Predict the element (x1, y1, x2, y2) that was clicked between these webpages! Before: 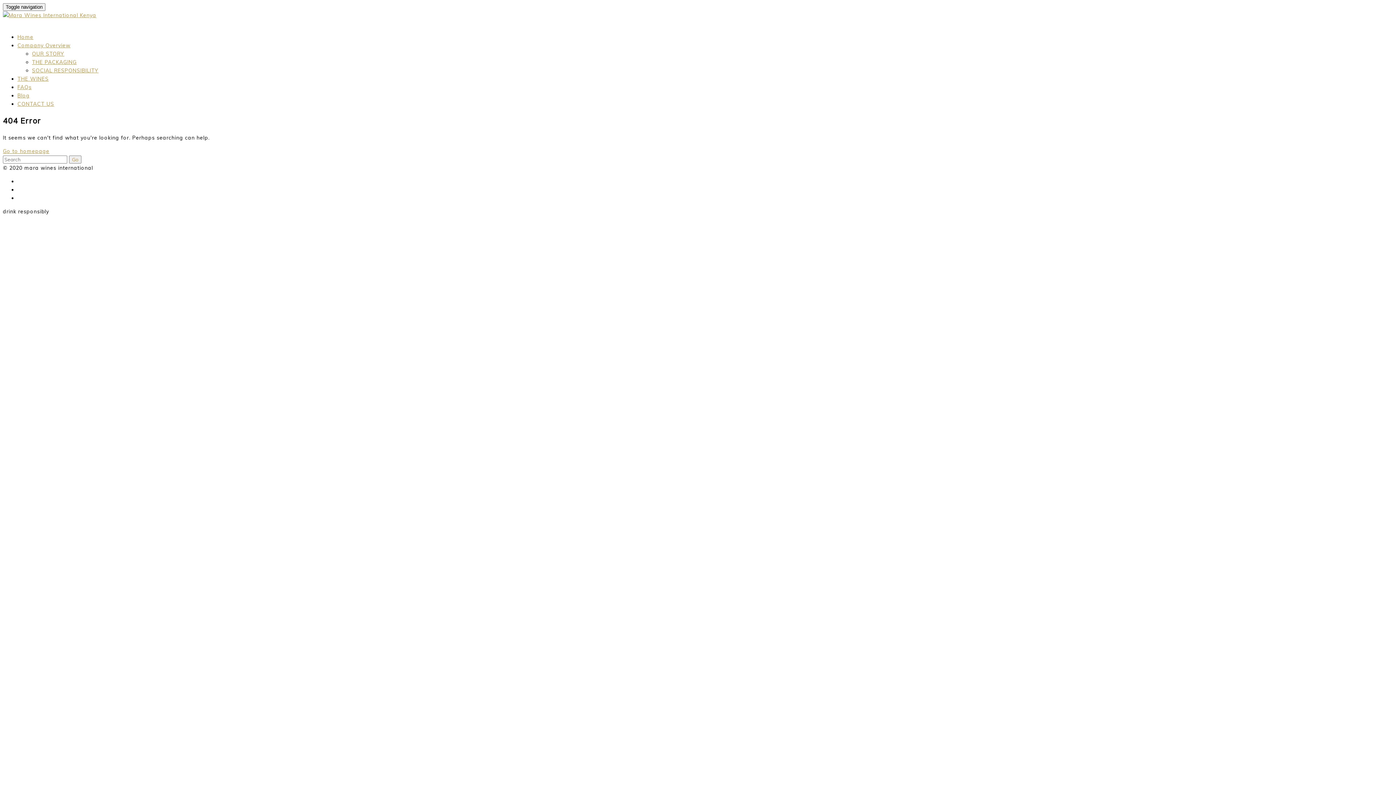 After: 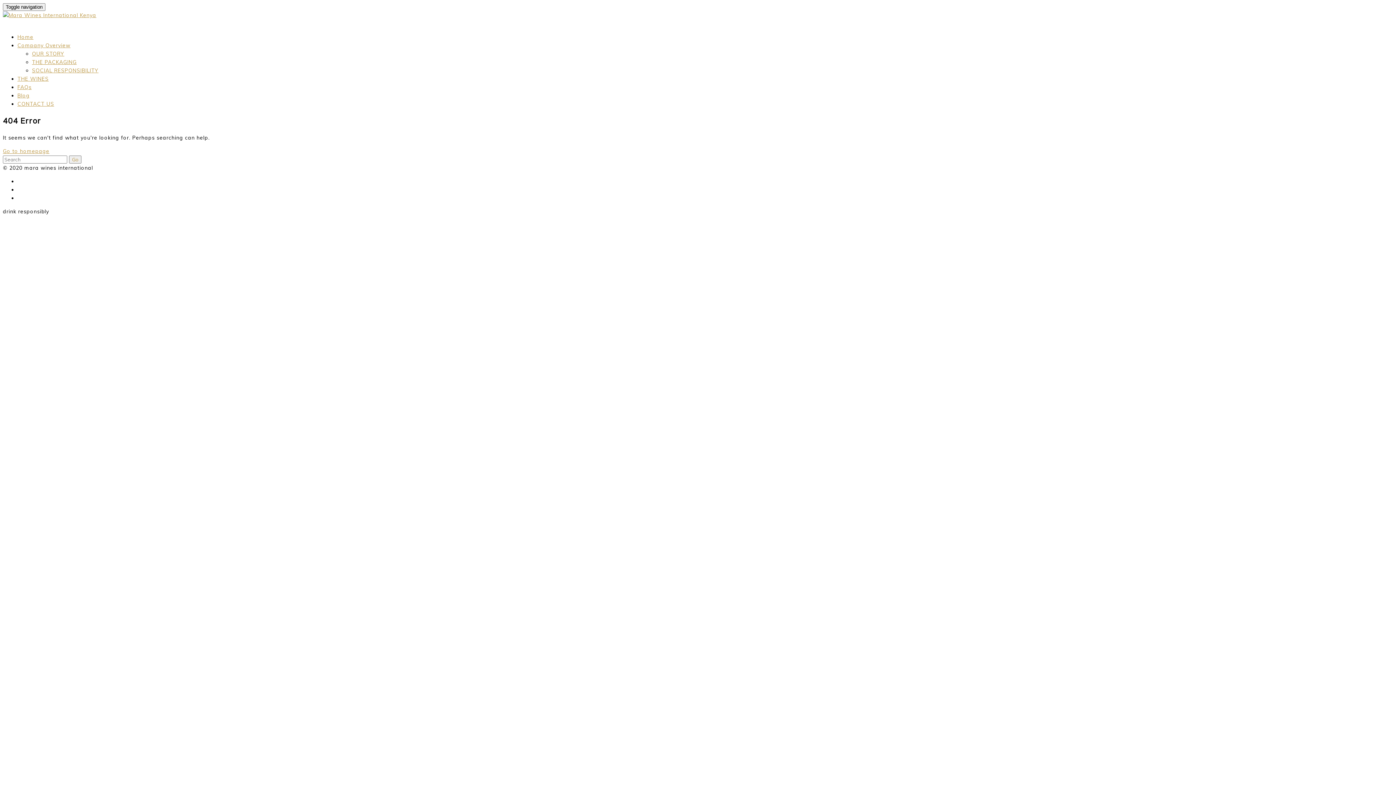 Action: bbox: (17, 42, 70, 48) label: Company Overview